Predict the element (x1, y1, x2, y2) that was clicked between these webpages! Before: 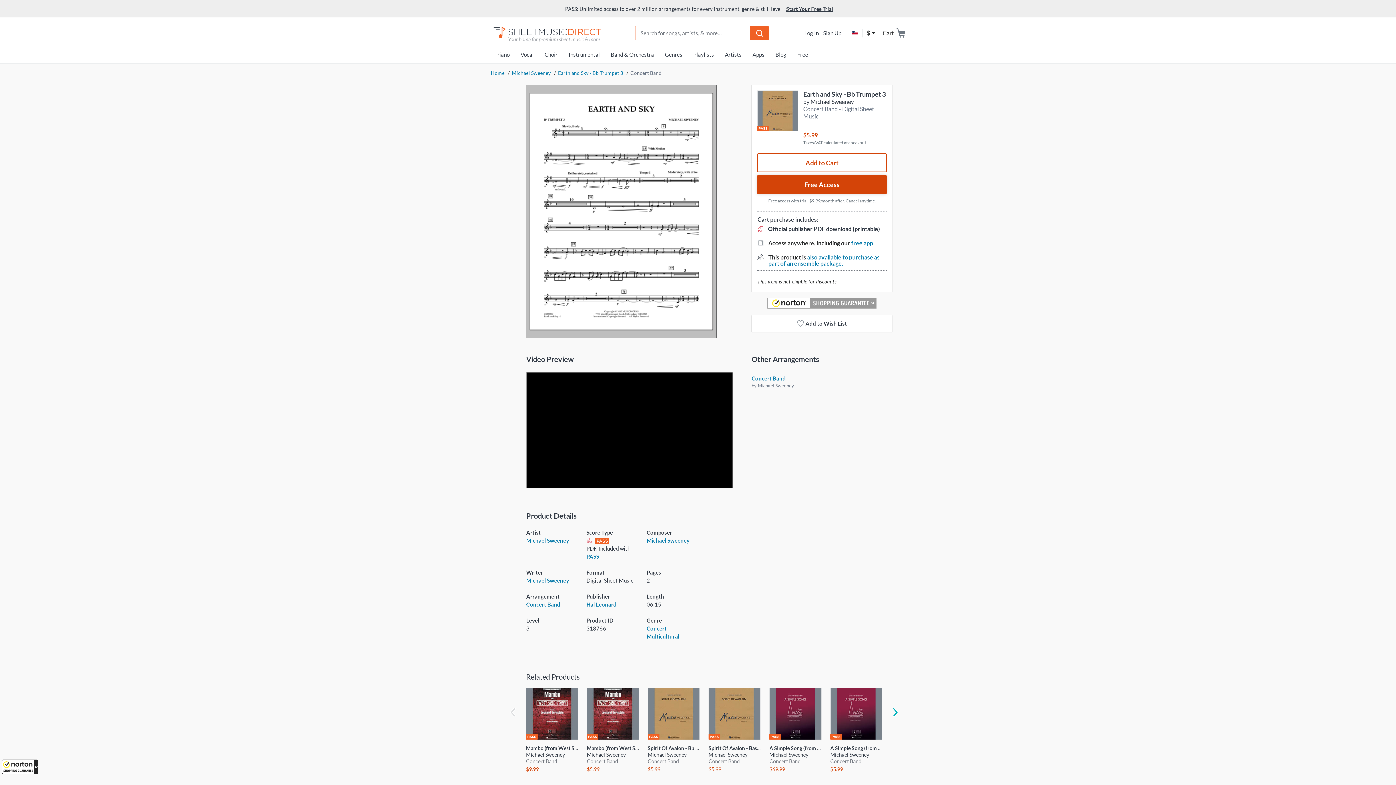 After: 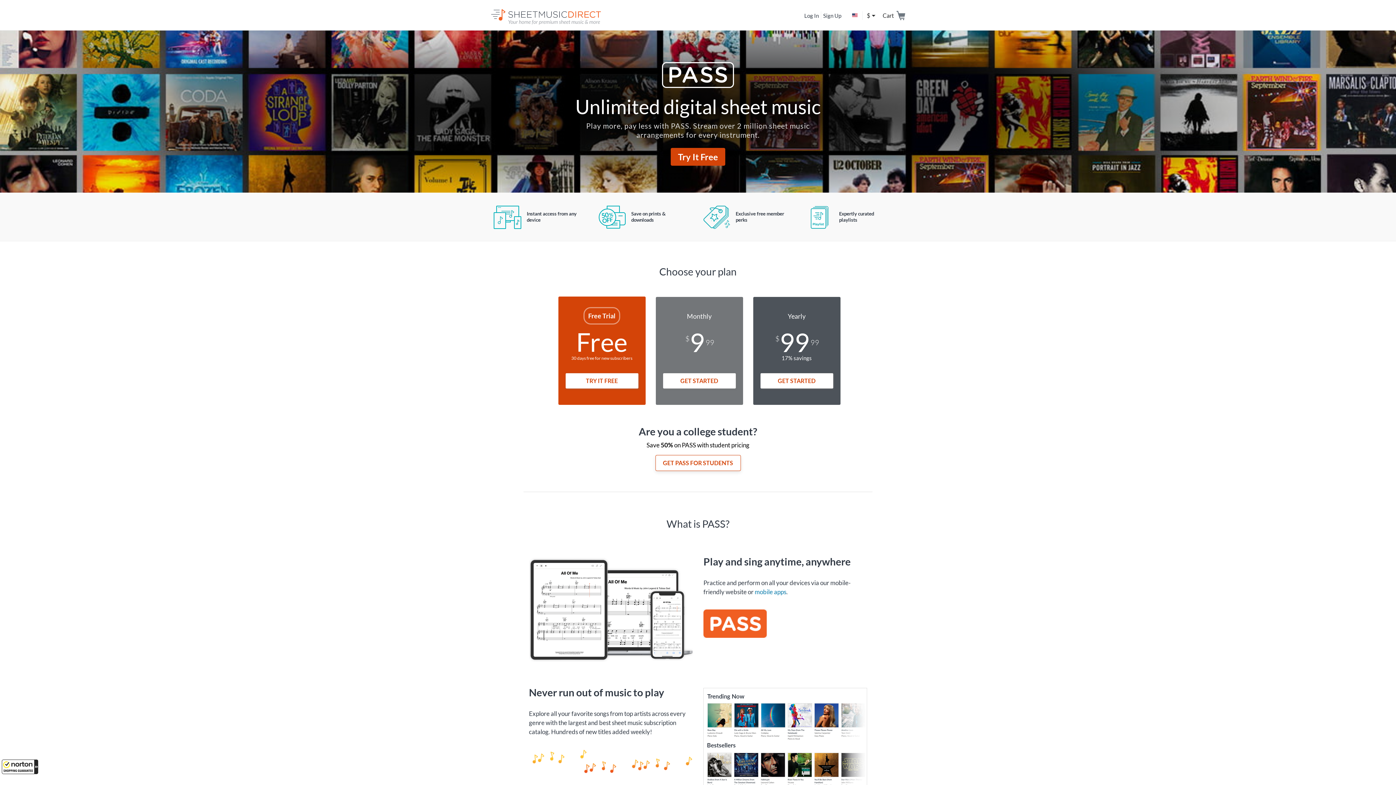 Action: bbox: (786, 5, 833, 12) label: Start Your Free Trial